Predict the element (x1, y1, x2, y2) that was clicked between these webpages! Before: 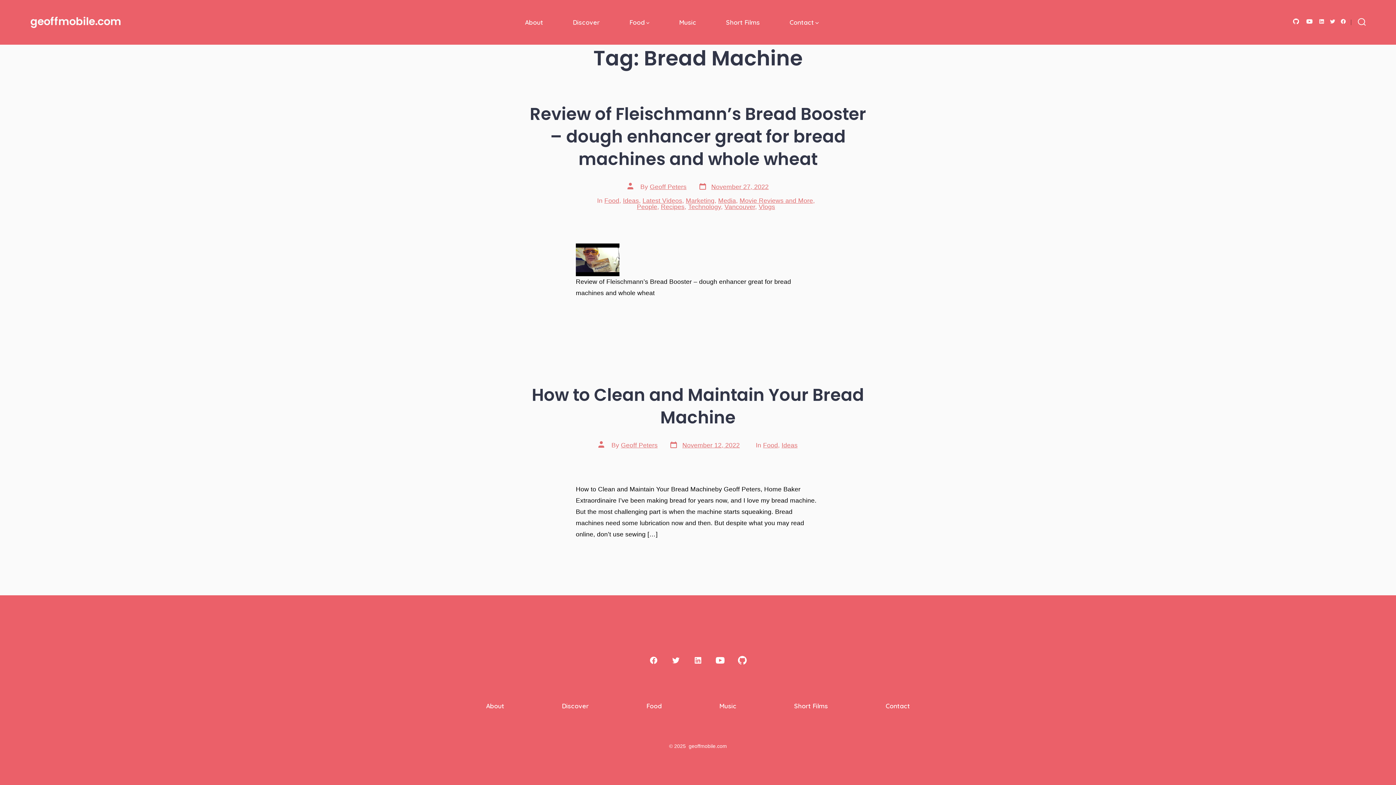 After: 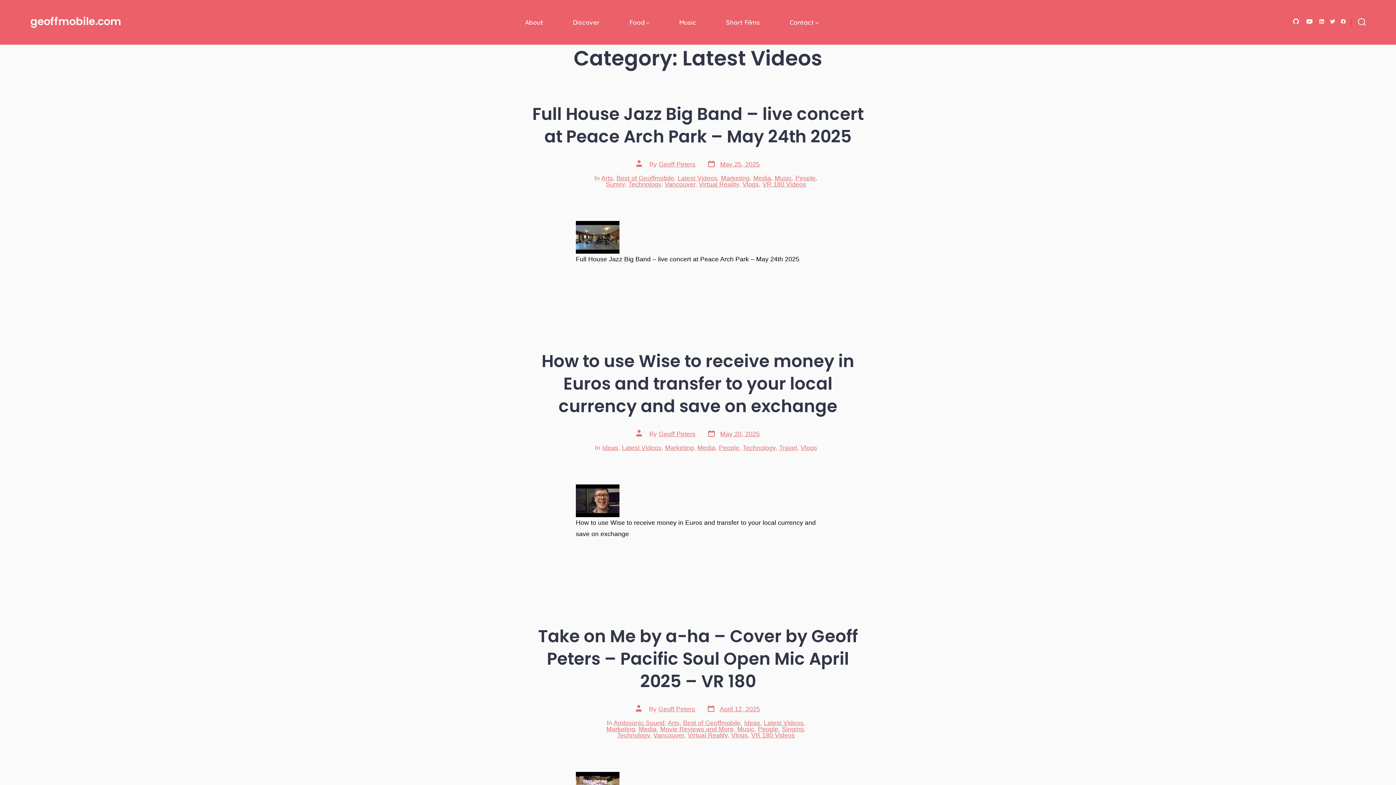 Action: bbox: (642, 196, 682, 204) label: Latest Videos